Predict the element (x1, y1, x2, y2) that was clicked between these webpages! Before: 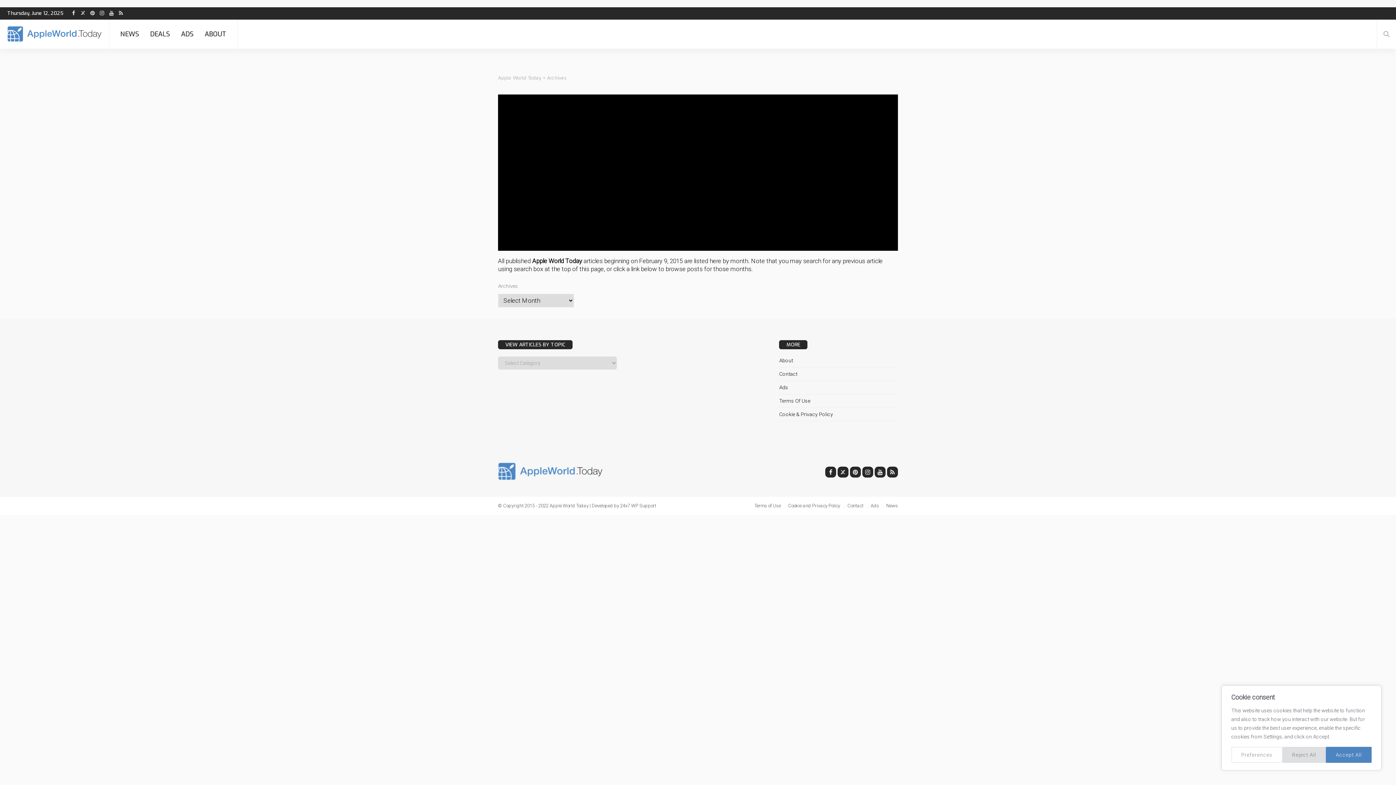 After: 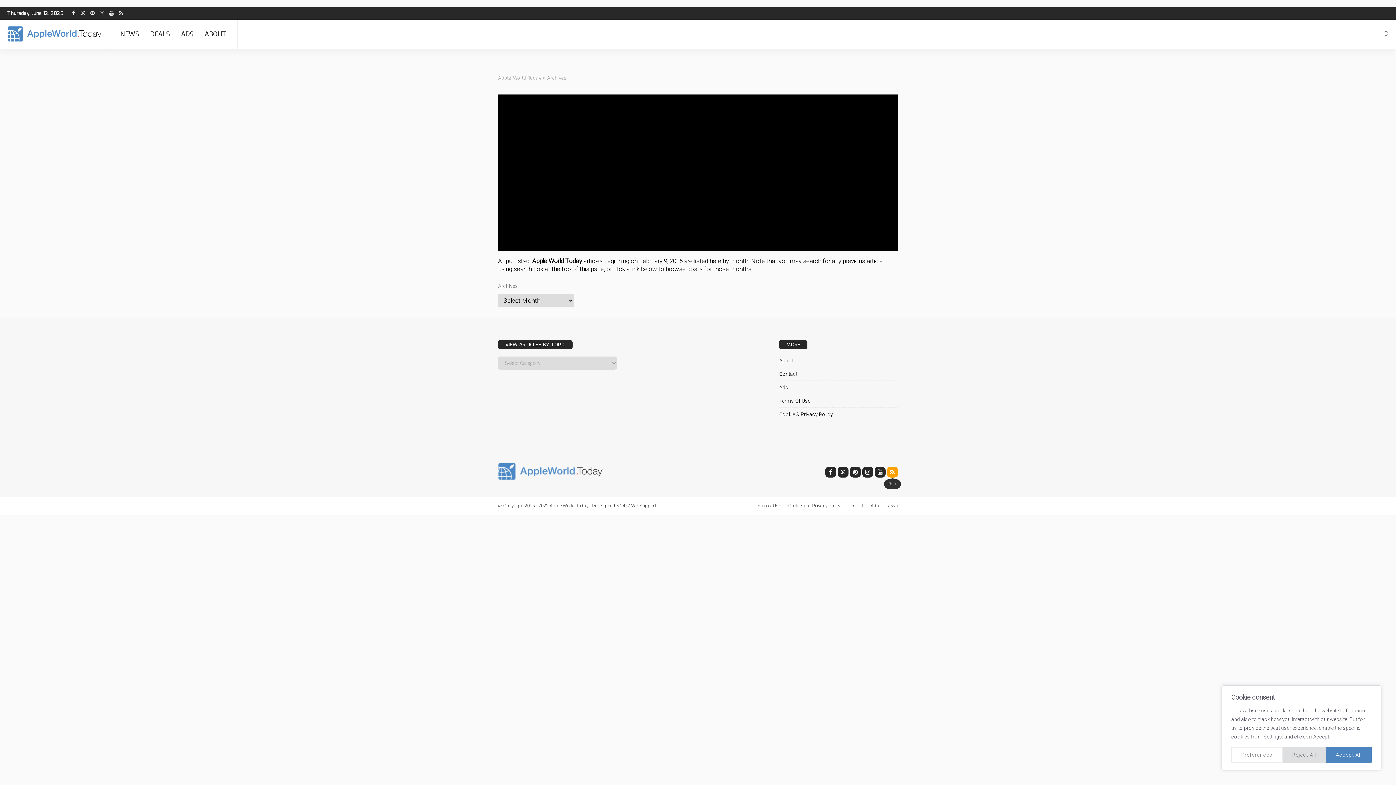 Action: bbox: (887, 466, 898, 477)